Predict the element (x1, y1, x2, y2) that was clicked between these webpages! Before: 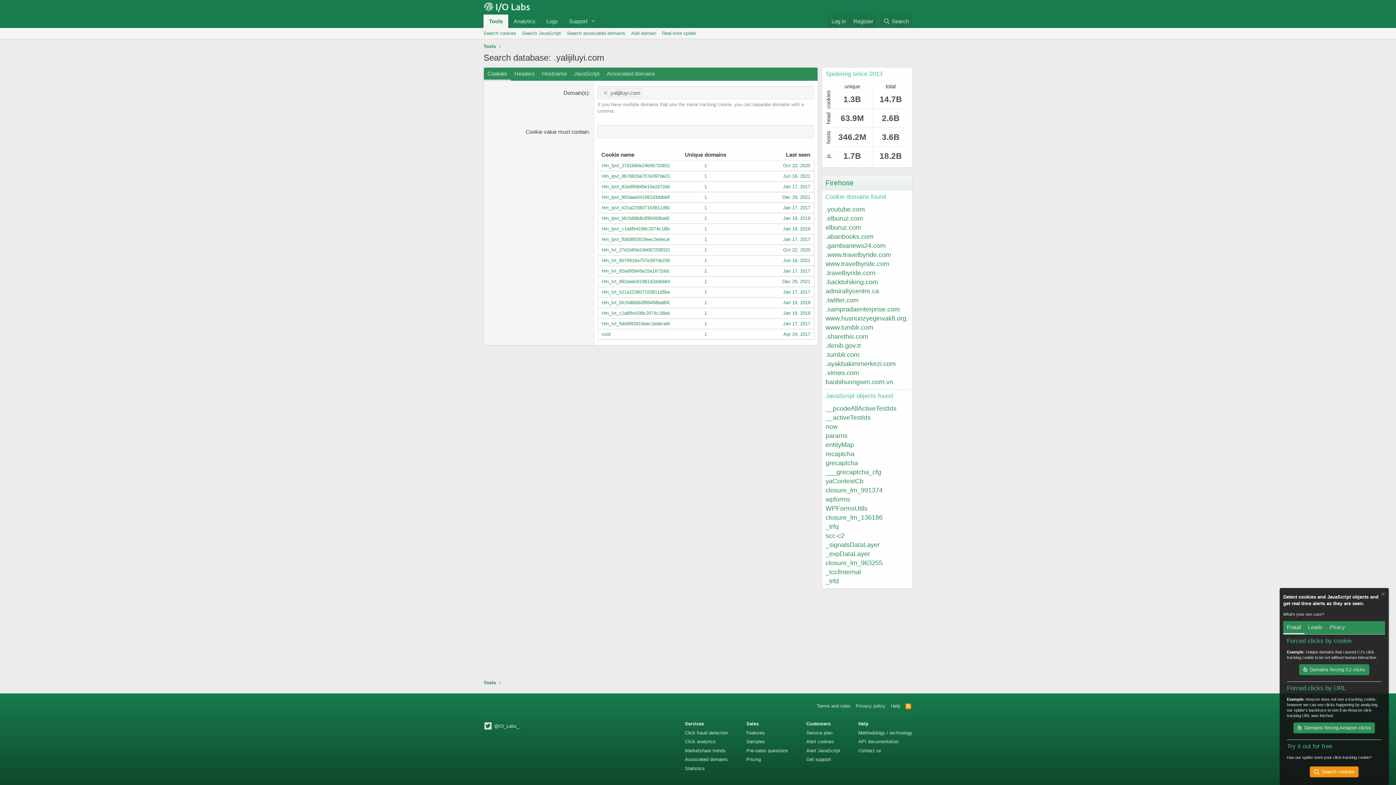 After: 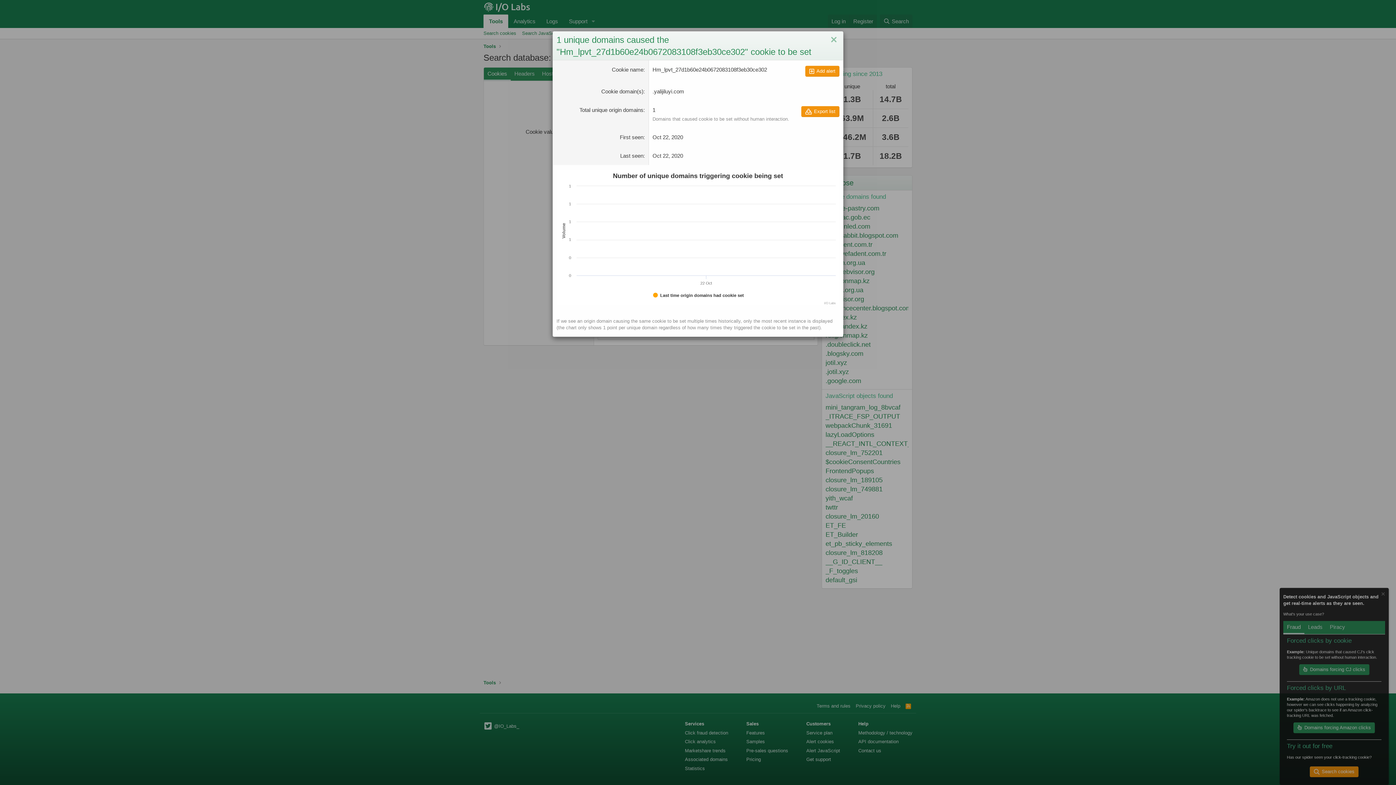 Action: label: Hm_lpvt_27d1b60e24b0672083108f3eb30ce302	1	Oct 22, 2020
 bbox: (597, 160, 814, 170)